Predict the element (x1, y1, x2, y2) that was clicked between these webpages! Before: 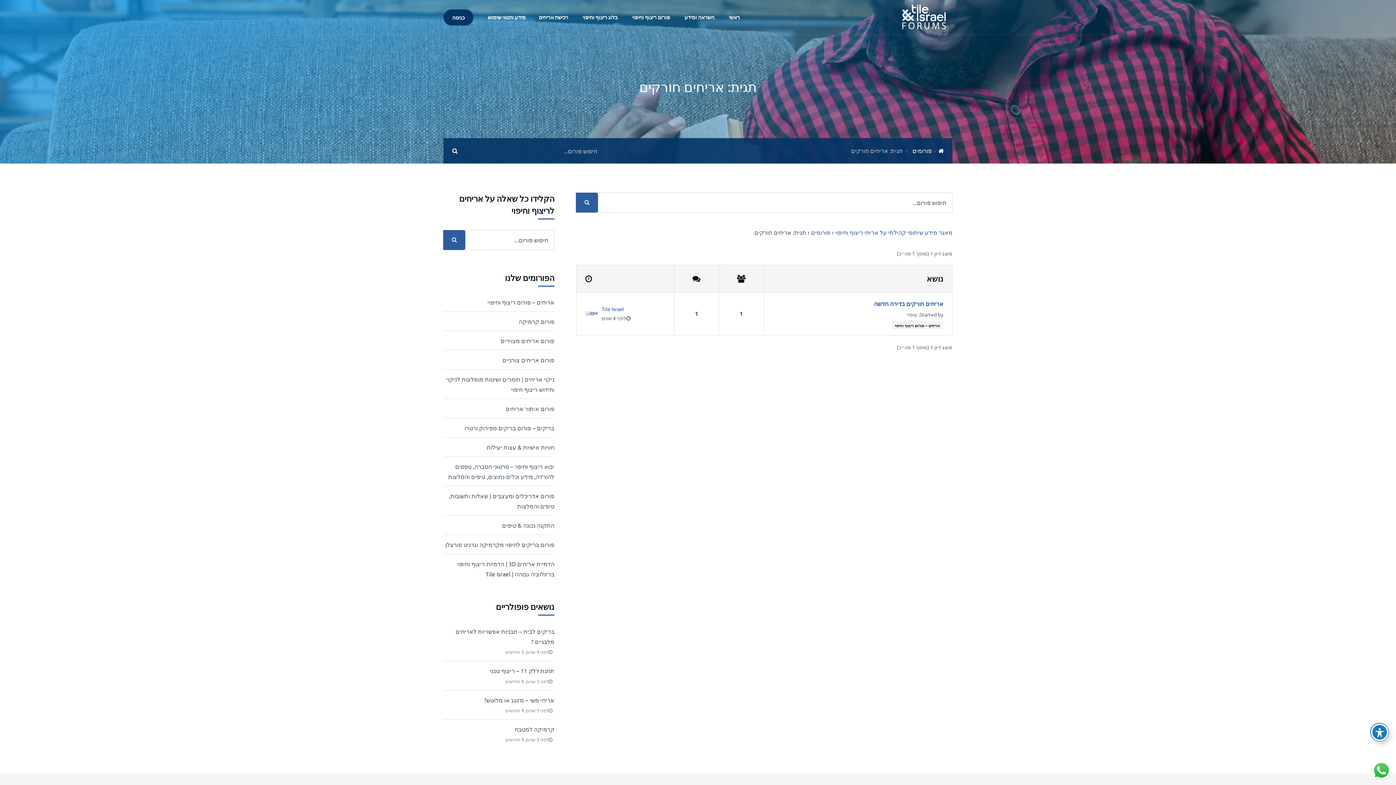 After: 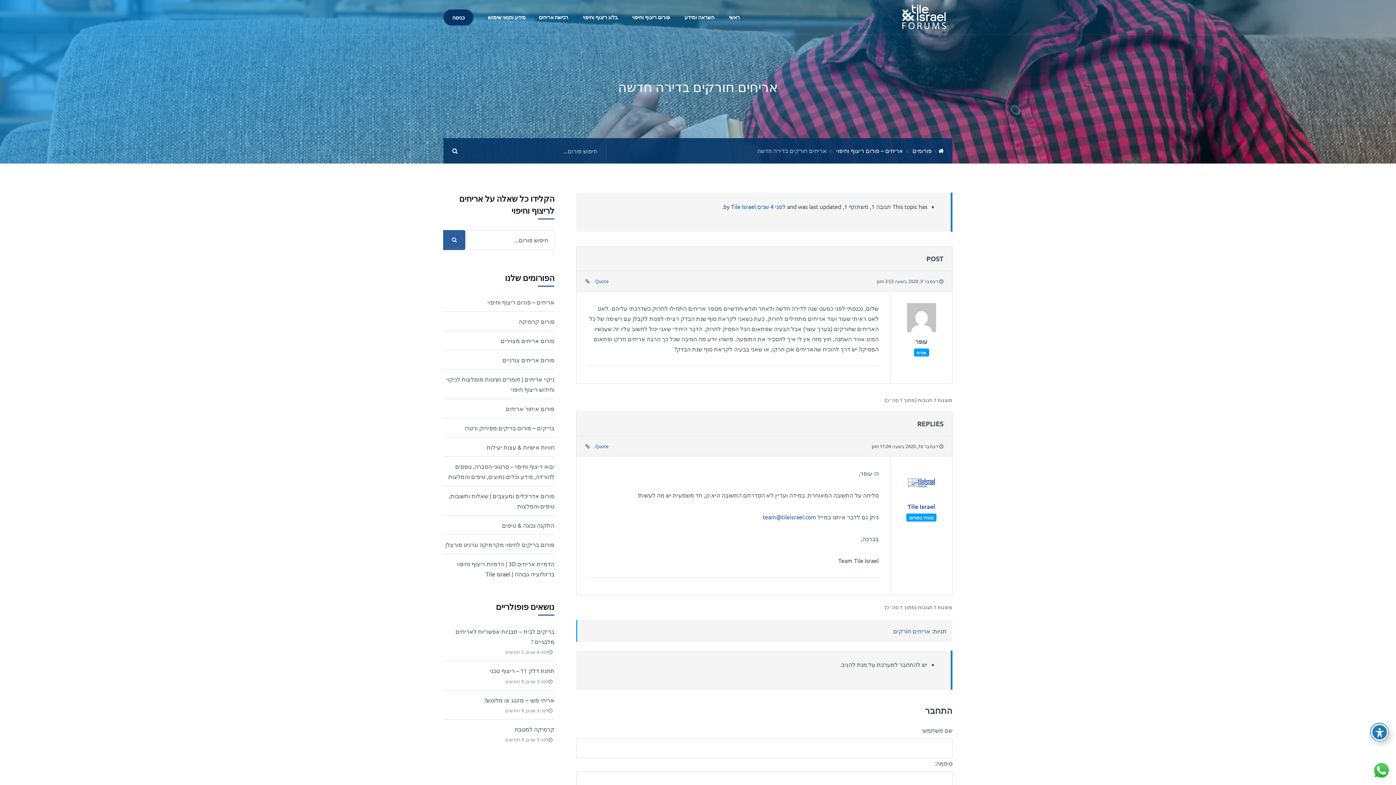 Action: bbox: (872, 298, 943, 309) label: אריחים חורקים בדירה חדשה